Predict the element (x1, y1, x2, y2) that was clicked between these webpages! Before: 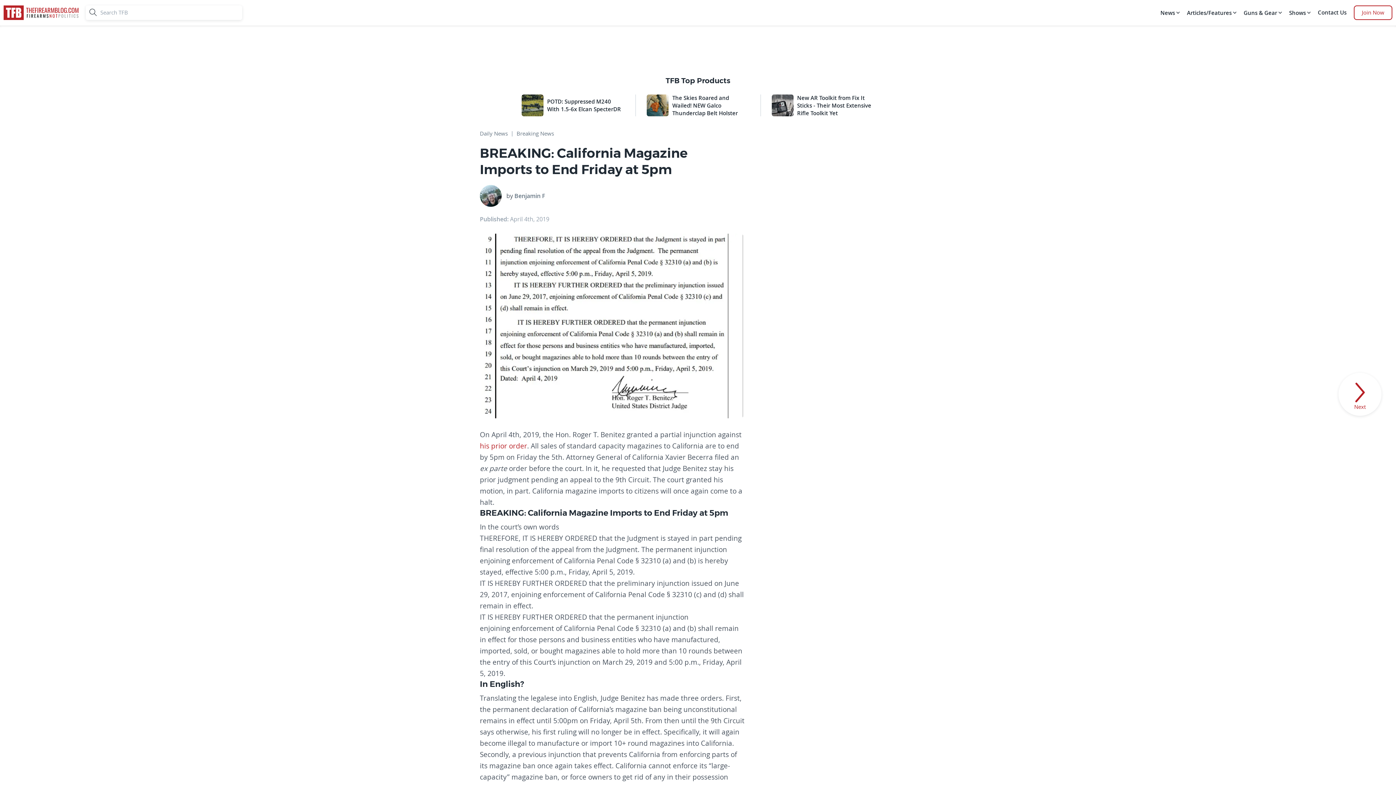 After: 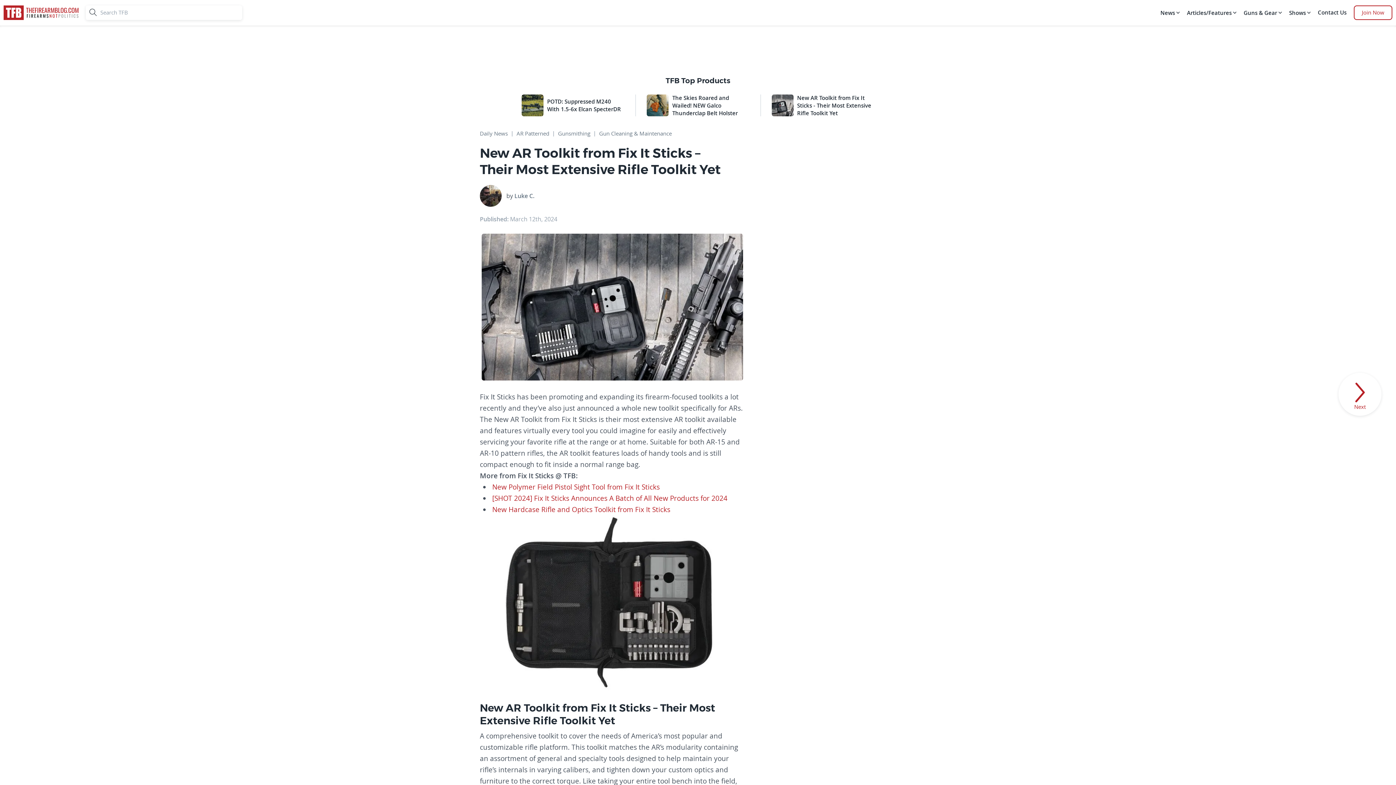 Action: bbox: (760, 94, 874, 116) label: New AR Toolkit from Fix It Sticks - Their Most Extensive Rifle Toolkit Yet